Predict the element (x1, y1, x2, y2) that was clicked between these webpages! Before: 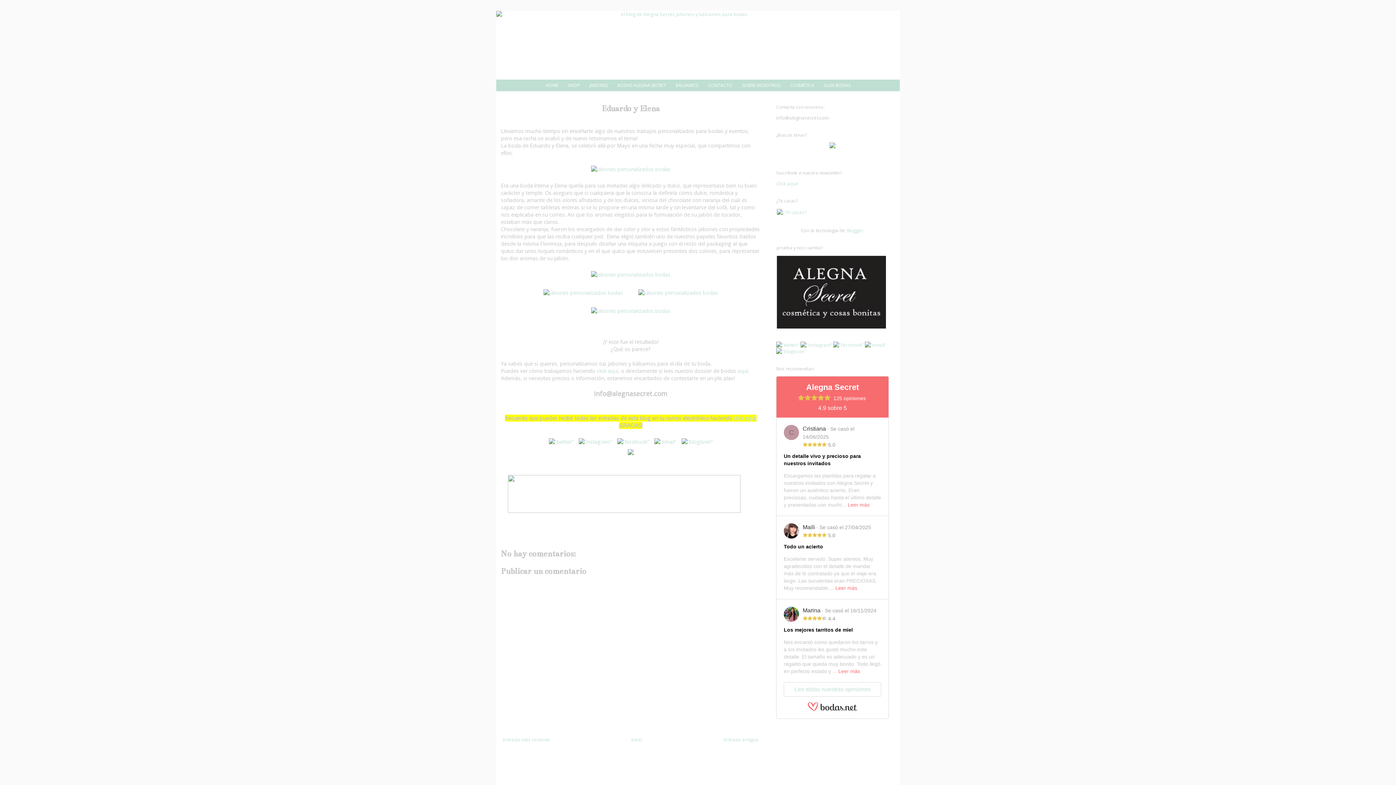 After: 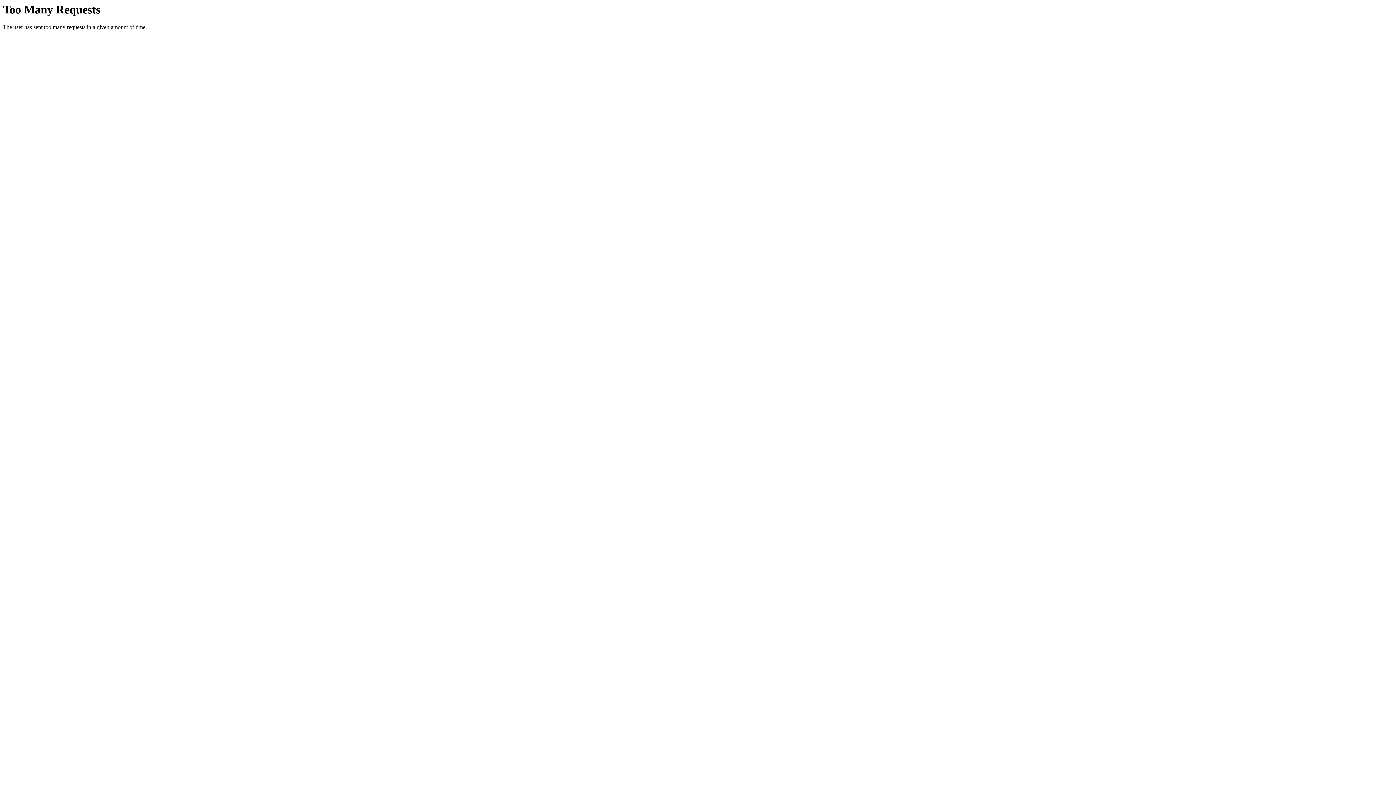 Action: bbox: (703, 79, 736, 91) label: CONTACTO